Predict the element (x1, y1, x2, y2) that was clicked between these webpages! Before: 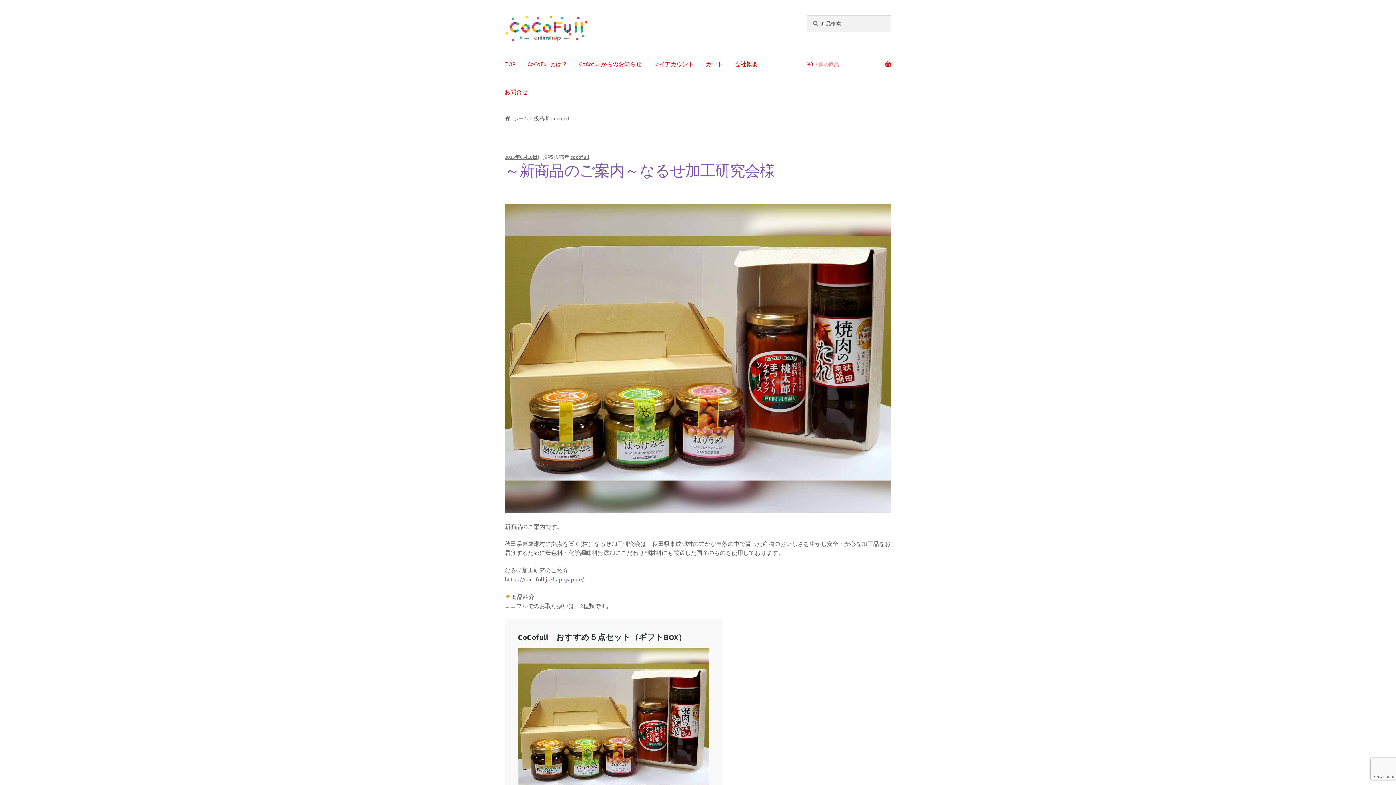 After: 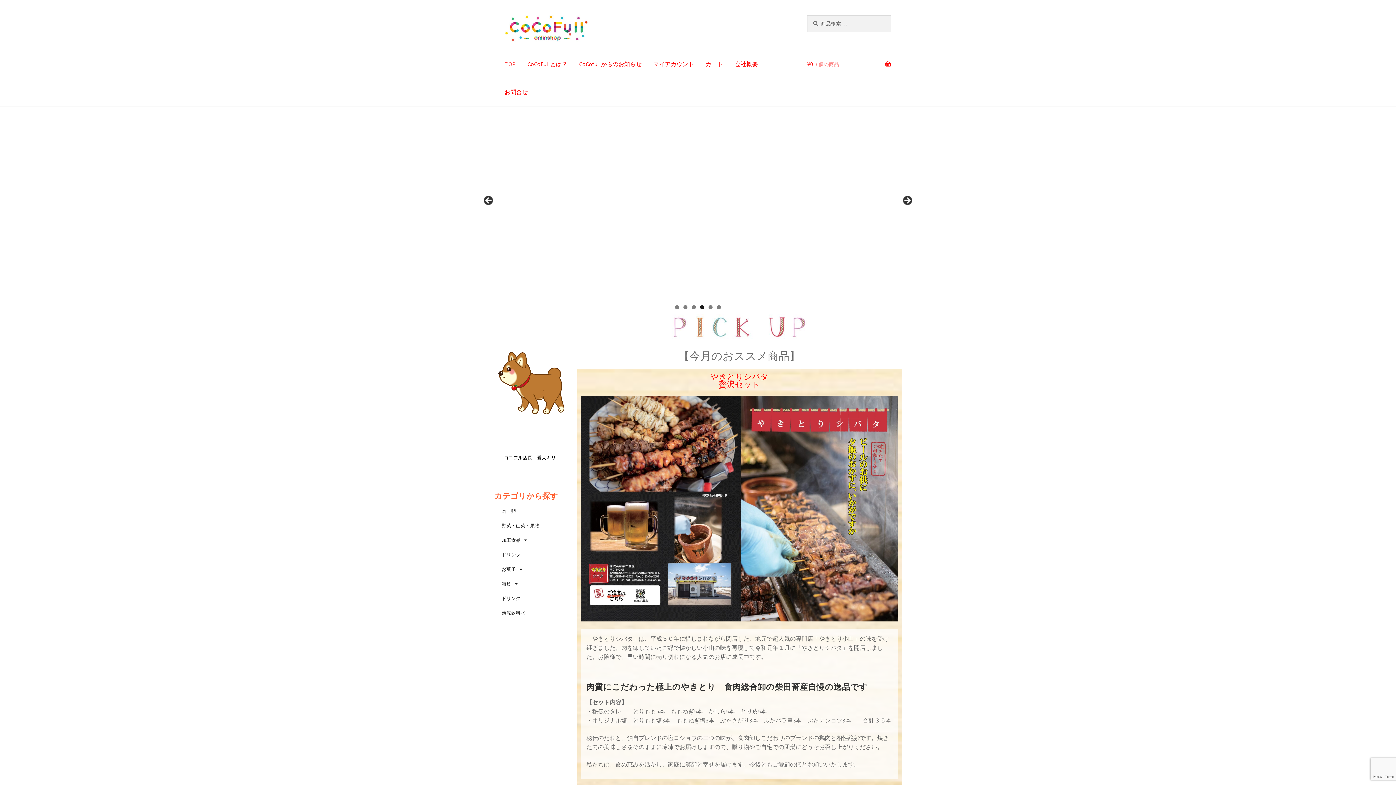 Action: label: TOP bbox: (498, 50, 521, 78)